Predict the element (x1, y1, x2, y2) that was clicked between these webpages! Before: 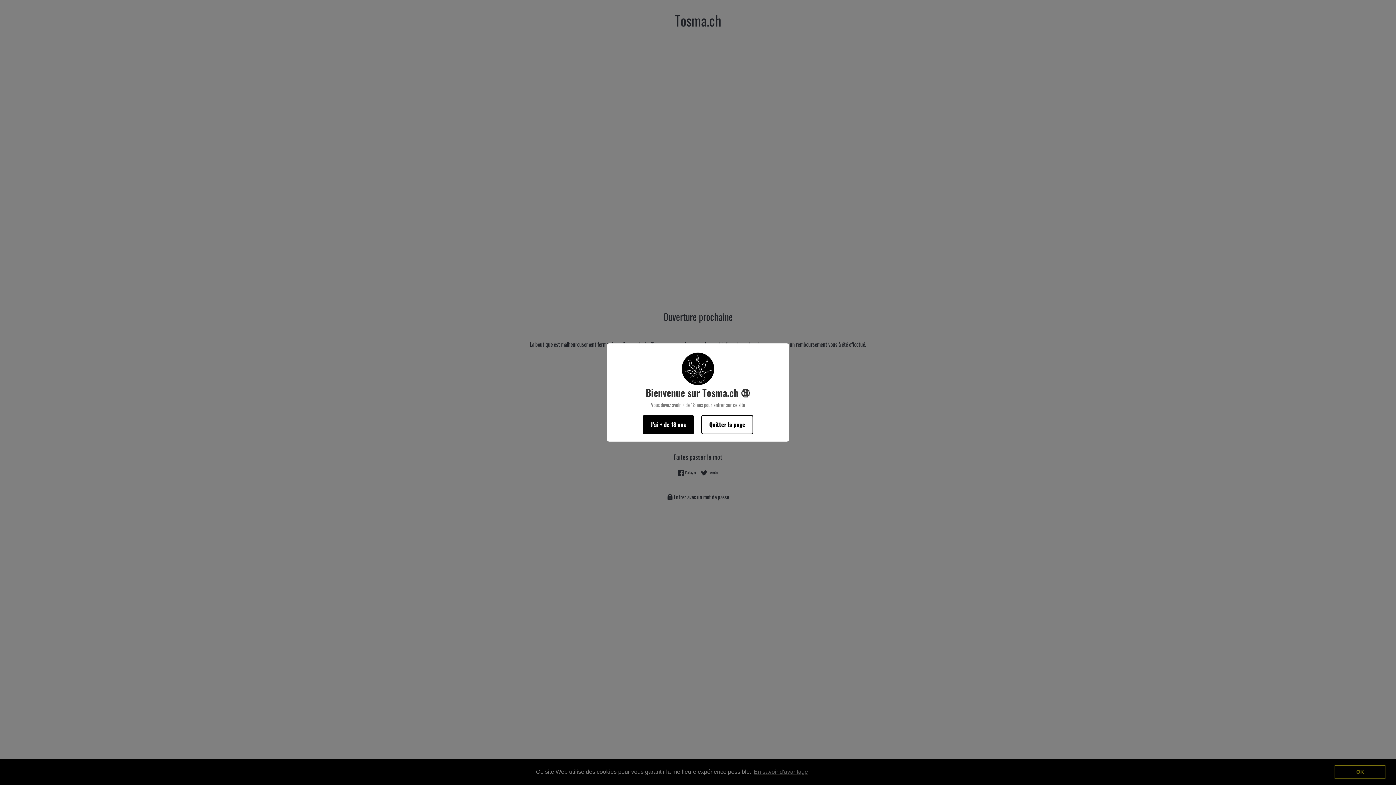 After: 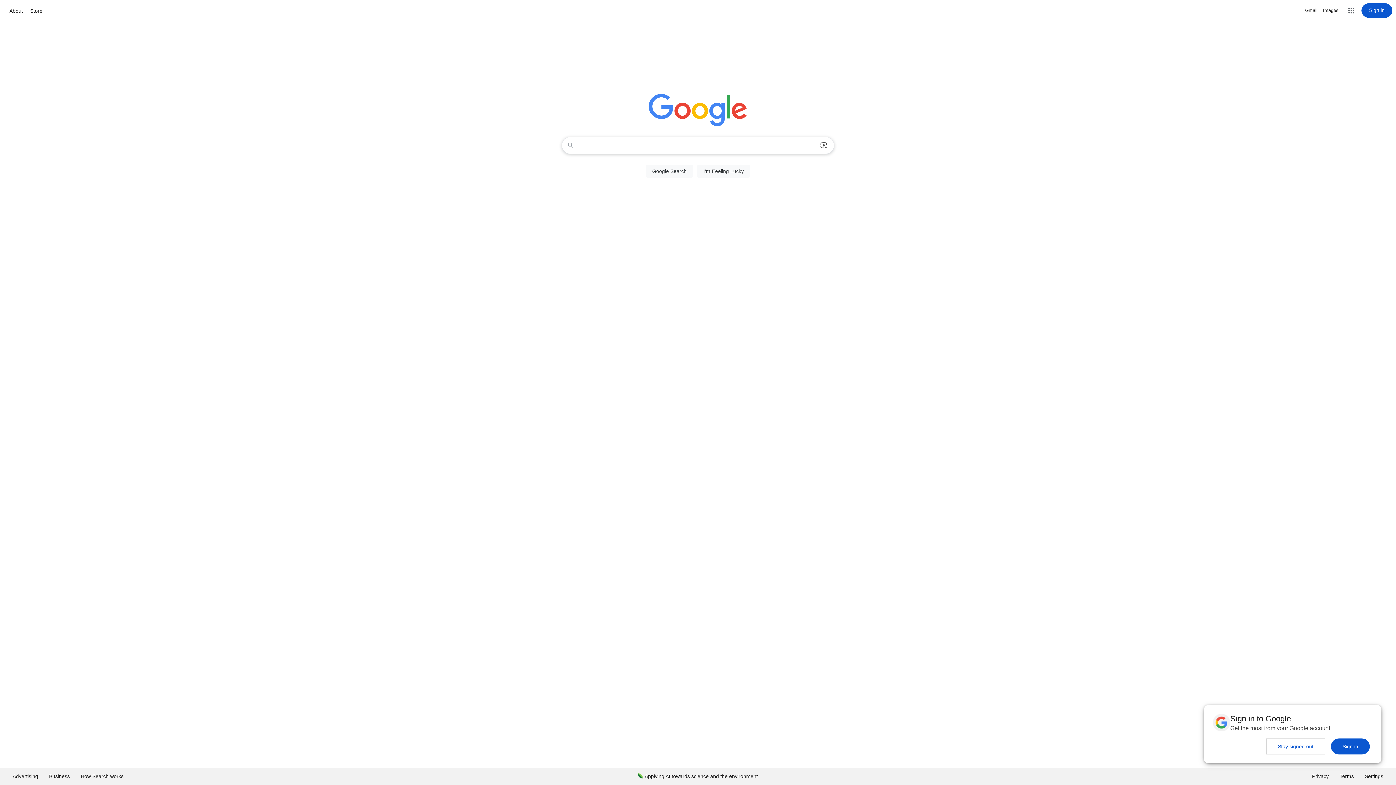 Action: bbox: (701, 415, 753, 434) label: Quitter la page